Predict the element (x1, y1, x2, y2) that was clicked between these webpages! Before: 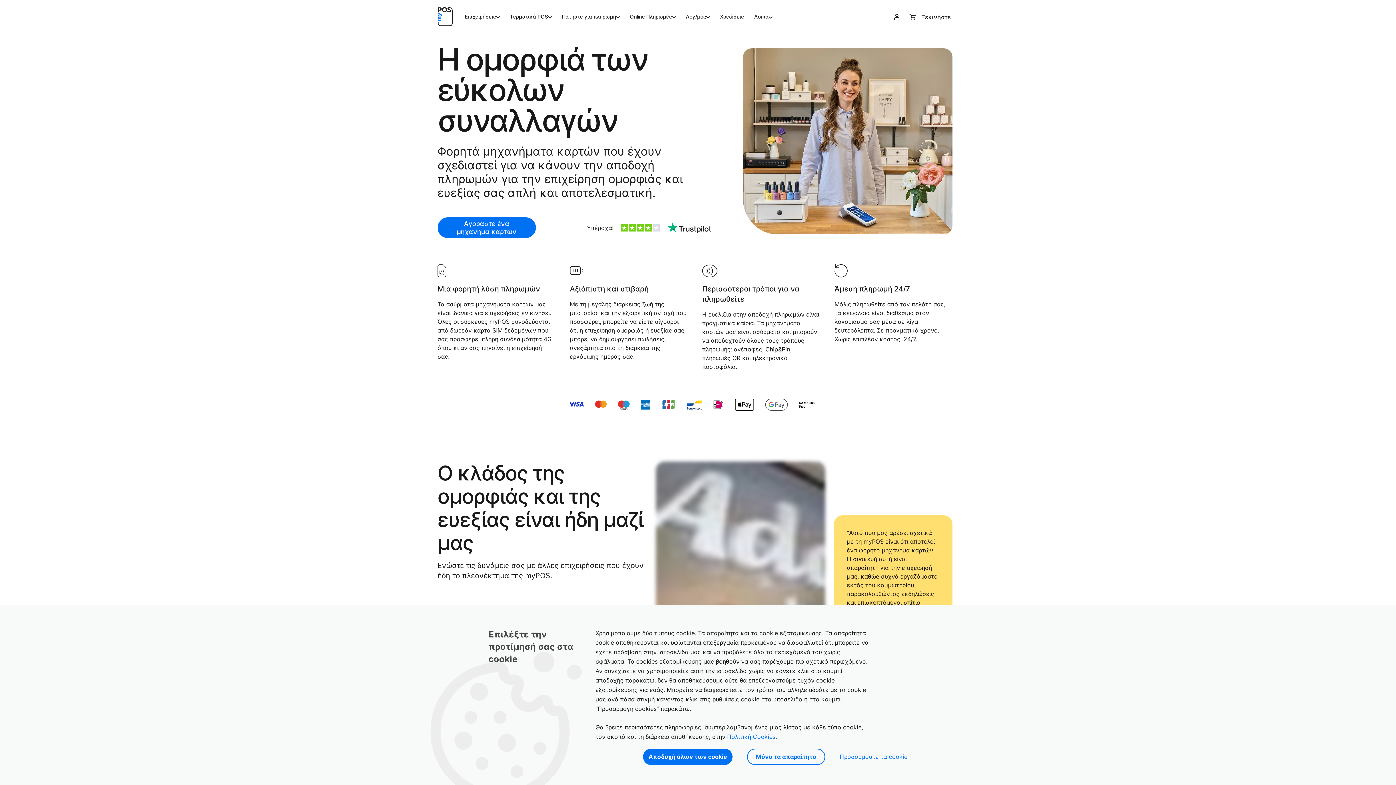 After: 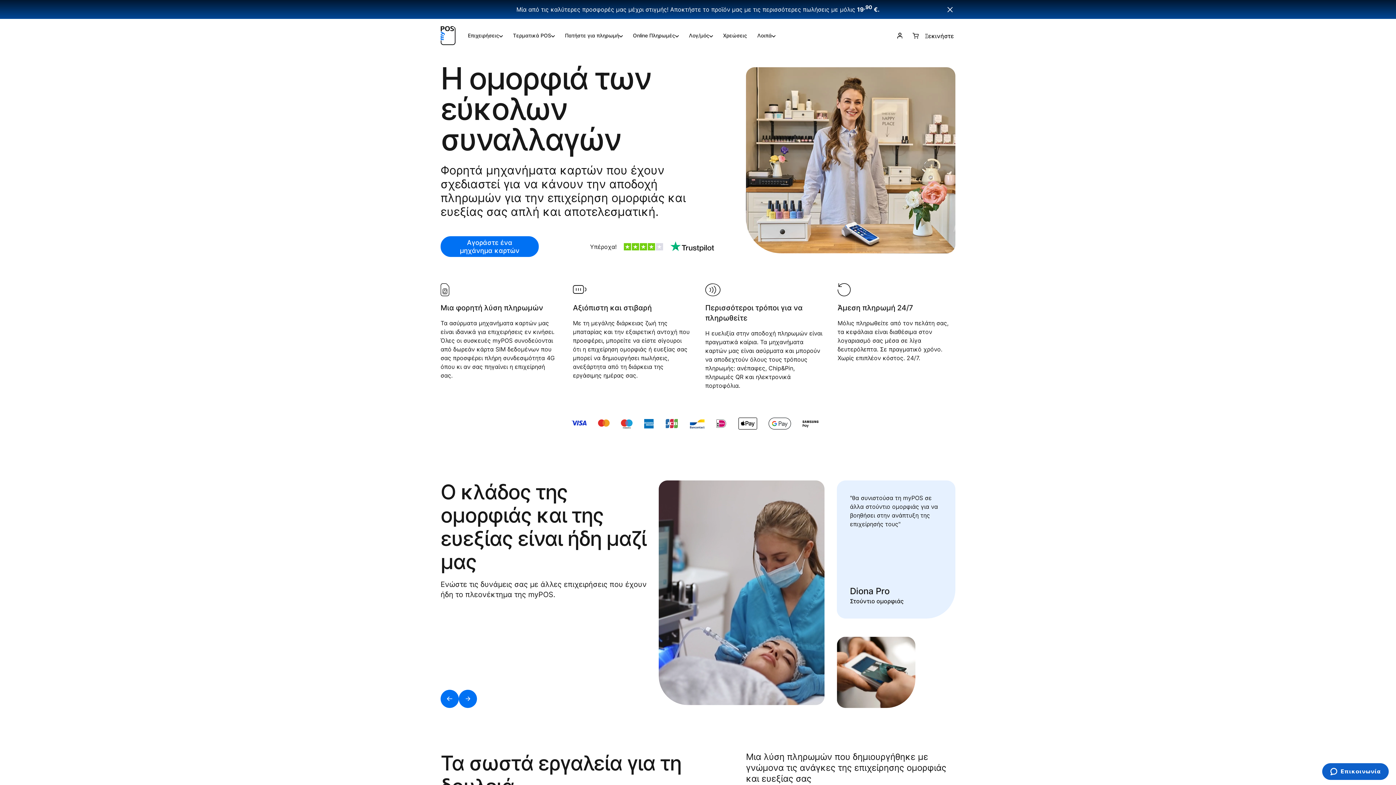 Action: bbox: (747, 749, 825, 765) label: Μόνο τα απαραίτητα